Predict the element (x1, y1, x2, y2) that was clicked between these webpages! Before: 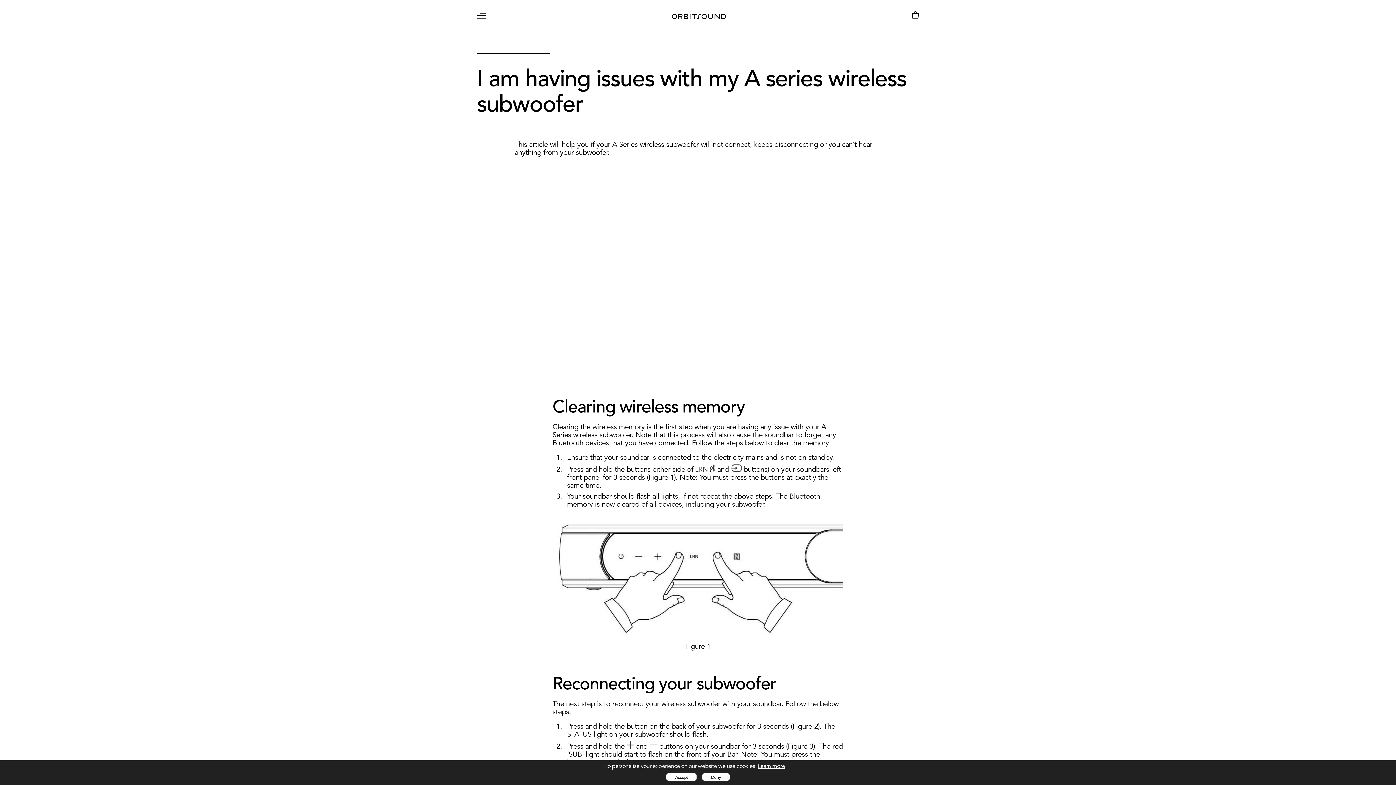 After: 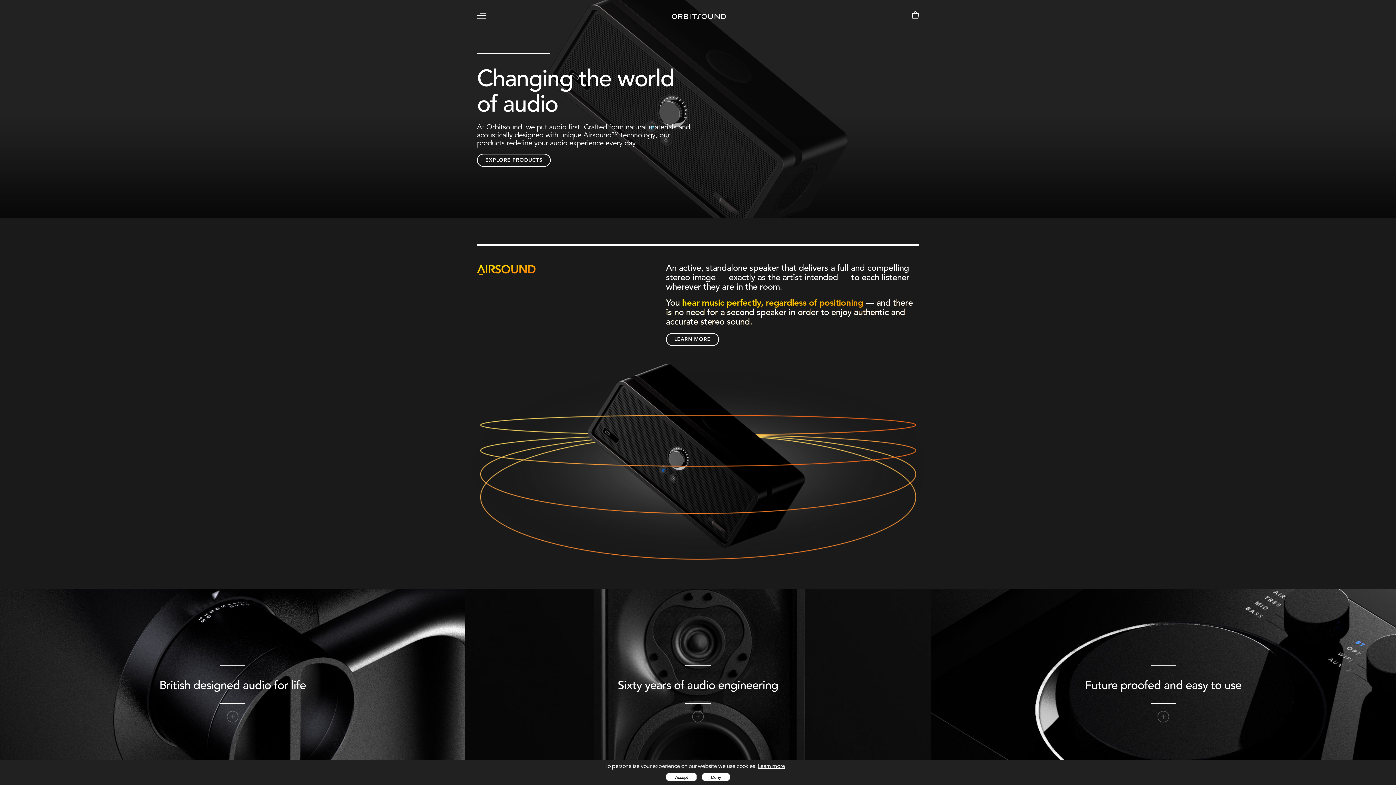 Action: bbox: (672, 24, 726, 33)